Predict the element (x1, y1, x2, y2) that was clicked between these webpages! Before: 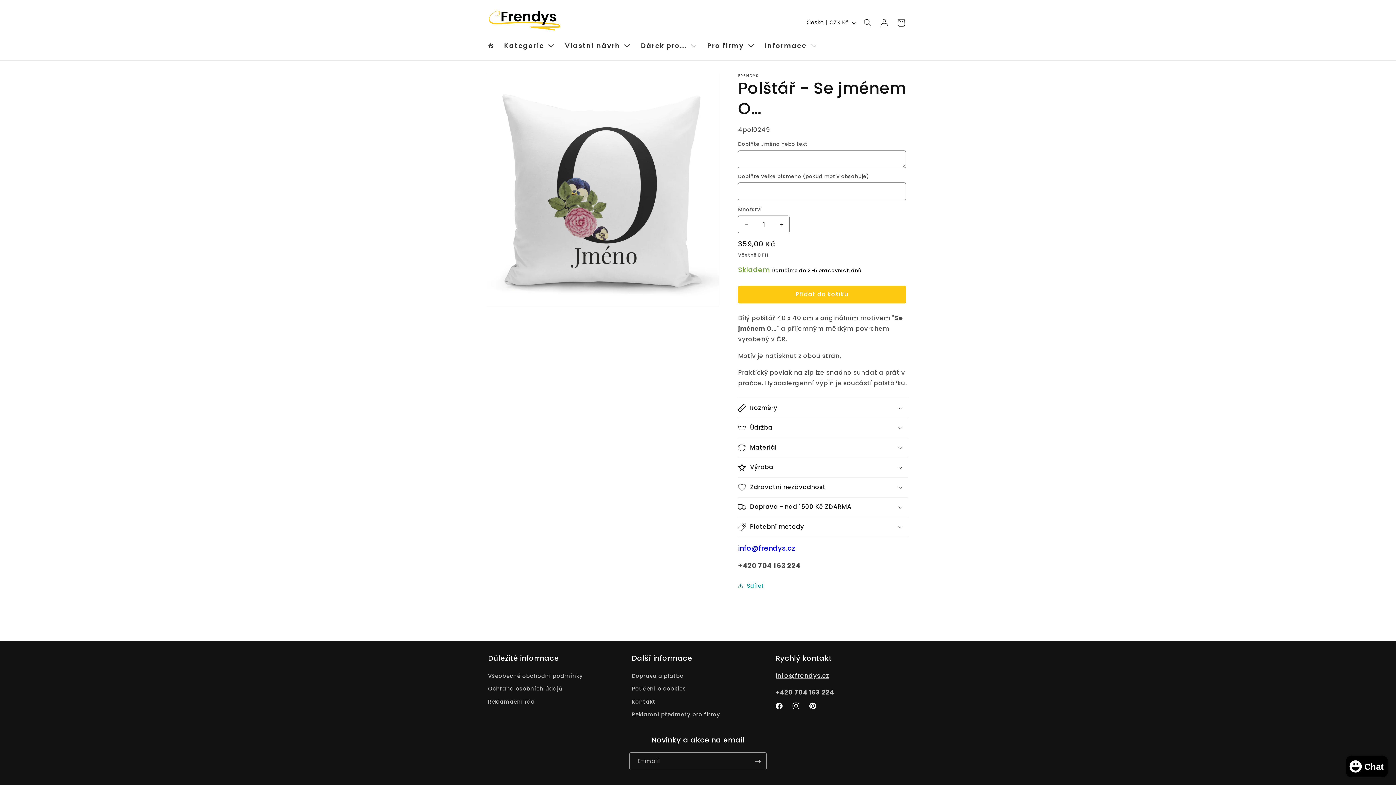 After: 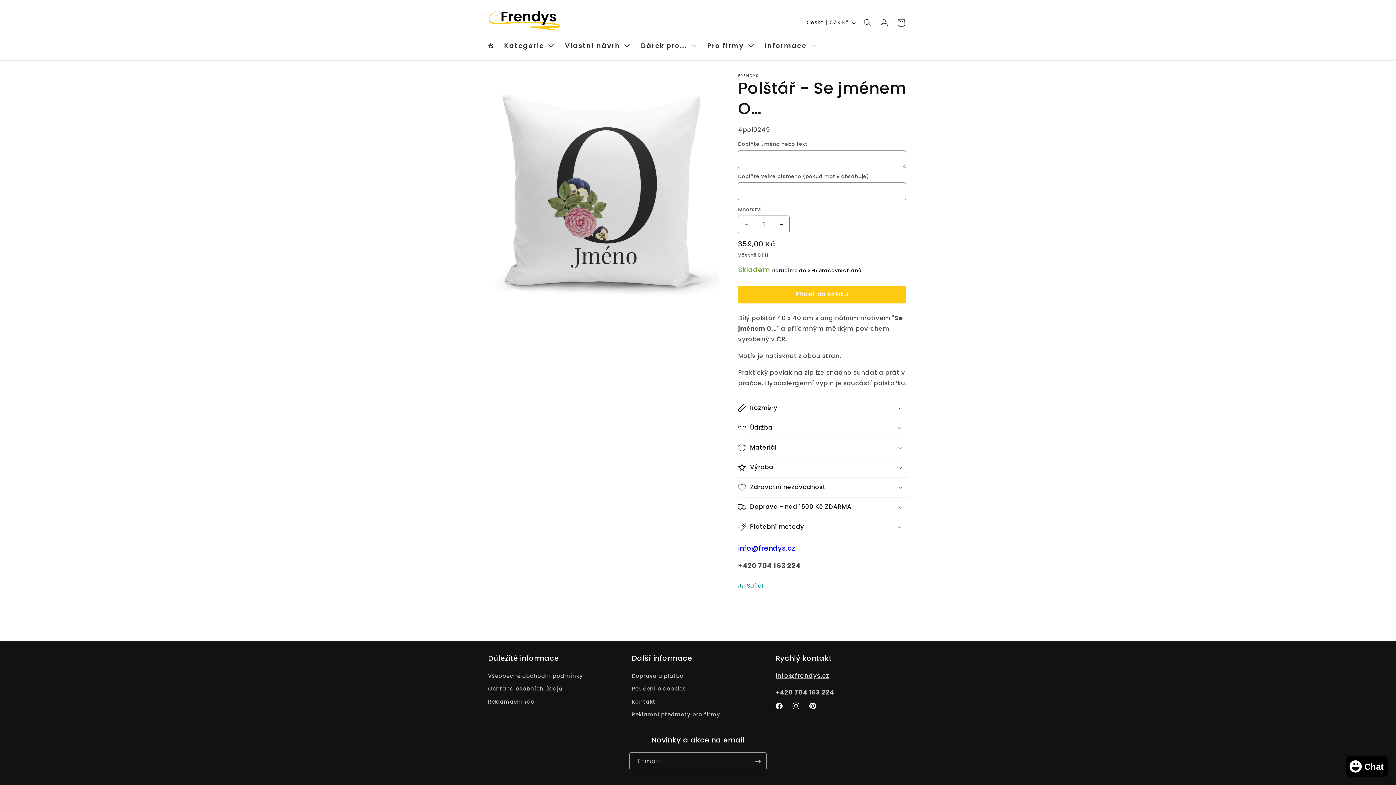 Action: bbox: (738, 215, 755, 233) label: Snížit množství produktu Polštář - Se jménem O…